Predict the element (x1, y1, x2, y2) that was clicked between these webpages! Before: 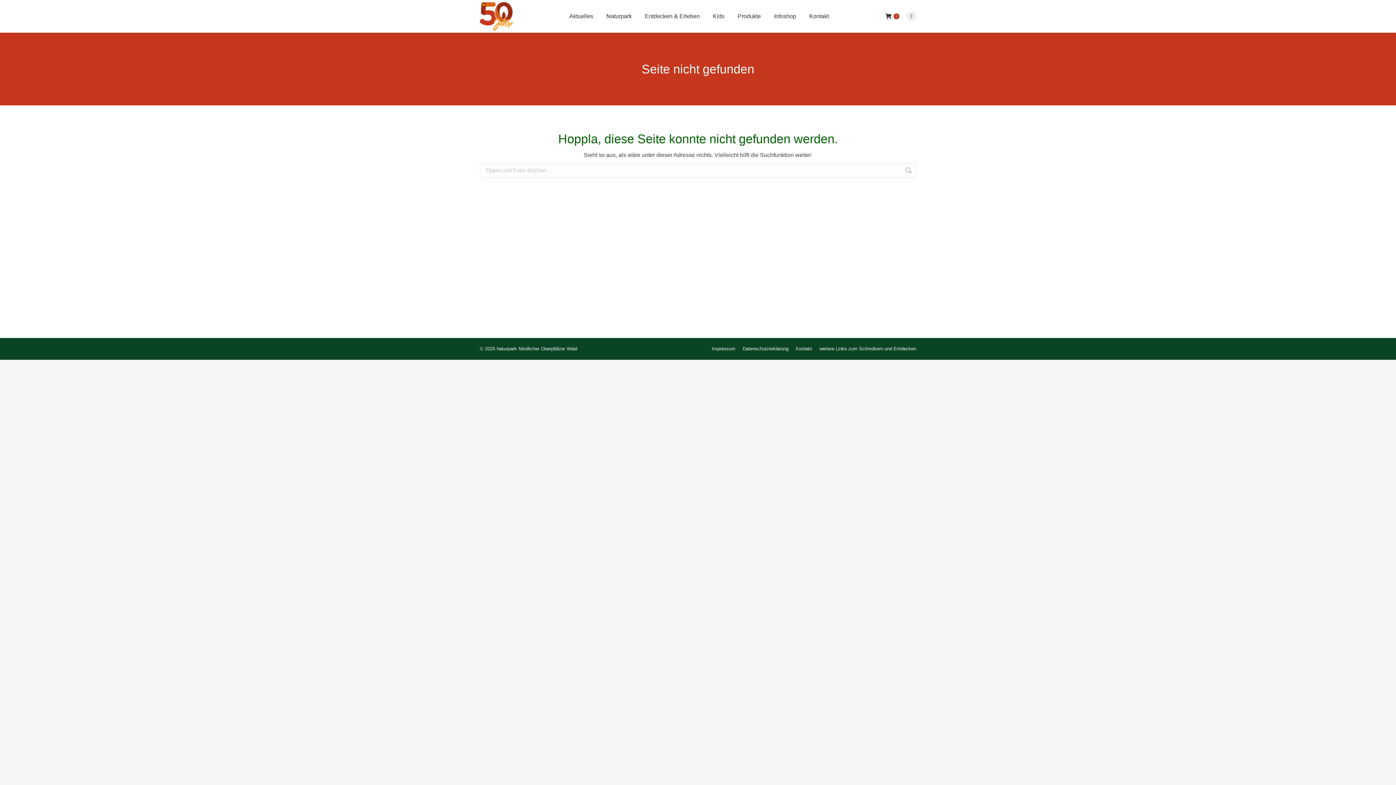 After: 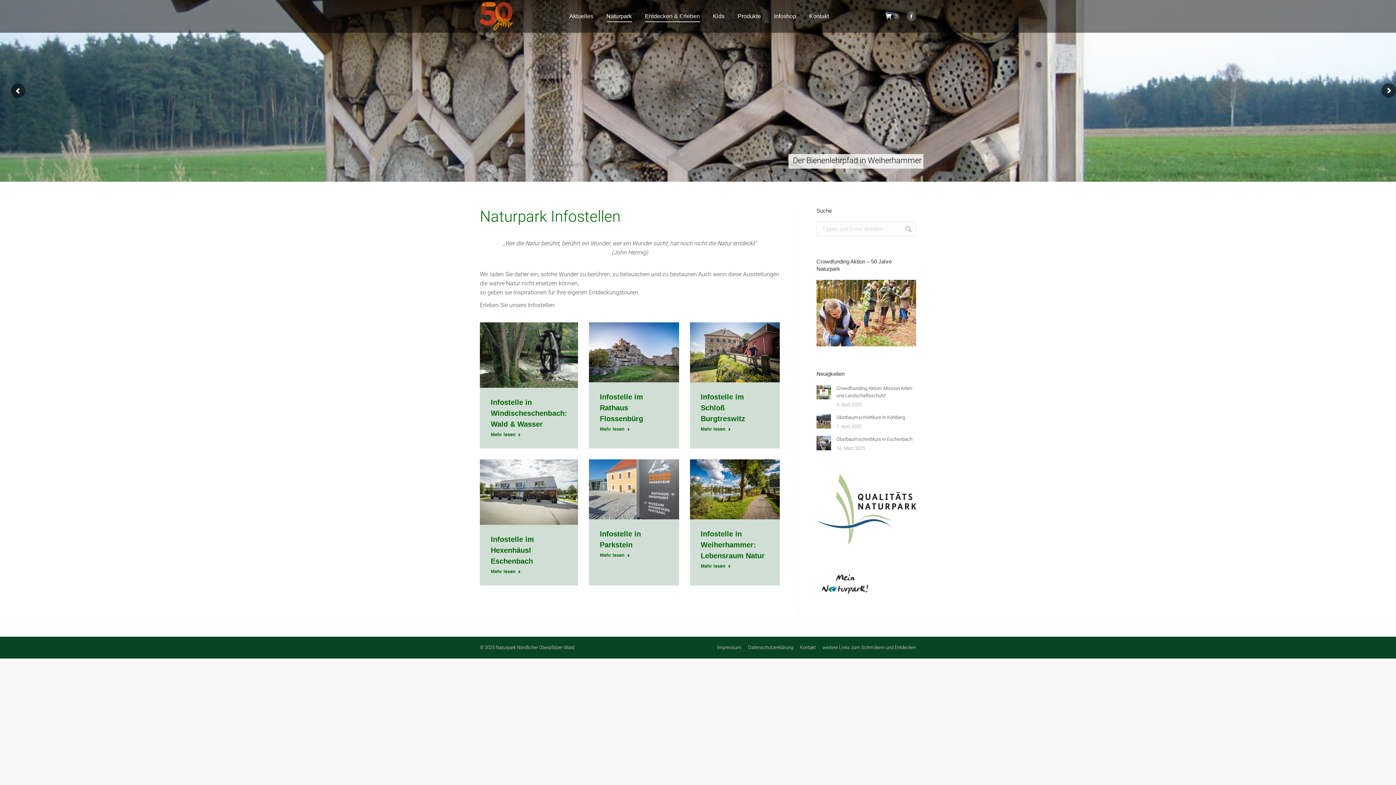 Action: label: Entdecken & Erleben bbox: (643, 6, 701, 26)